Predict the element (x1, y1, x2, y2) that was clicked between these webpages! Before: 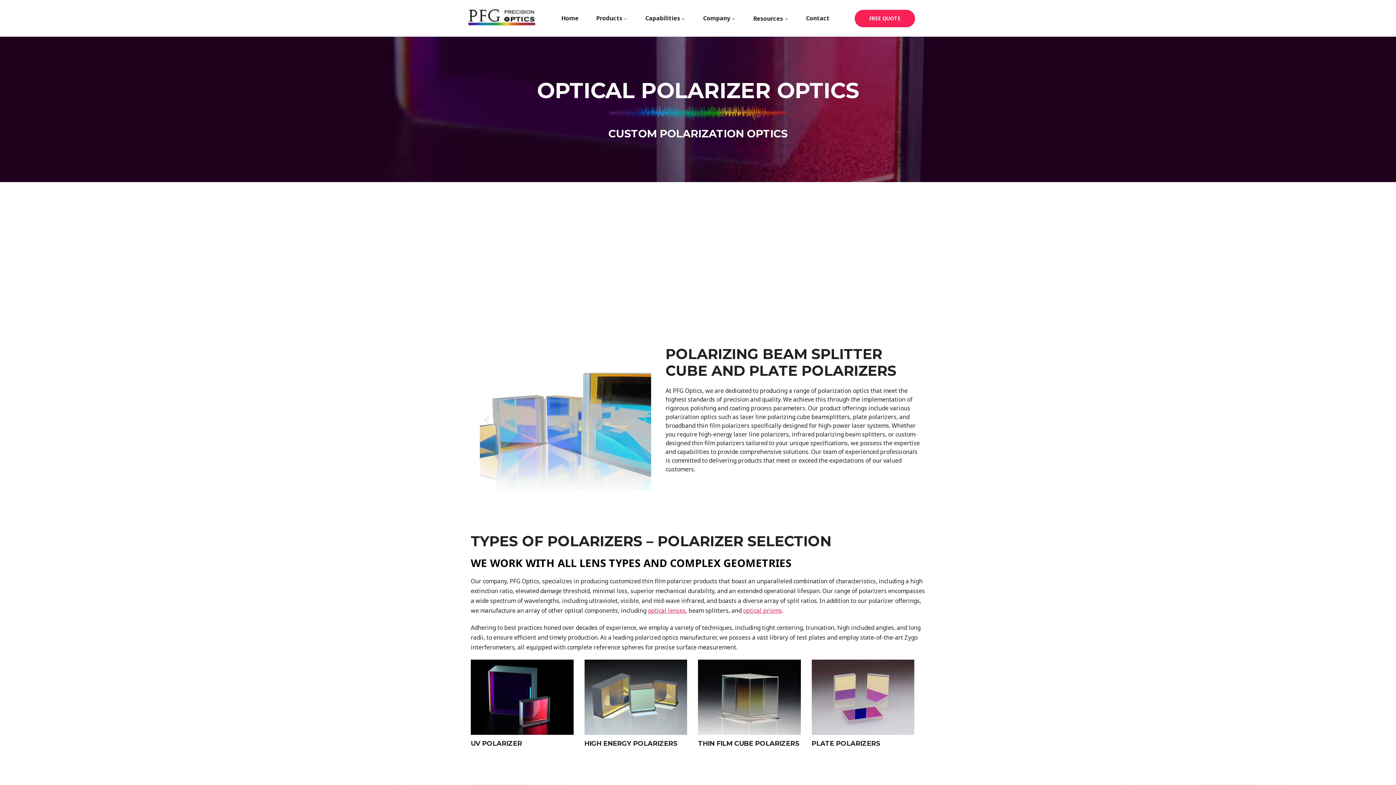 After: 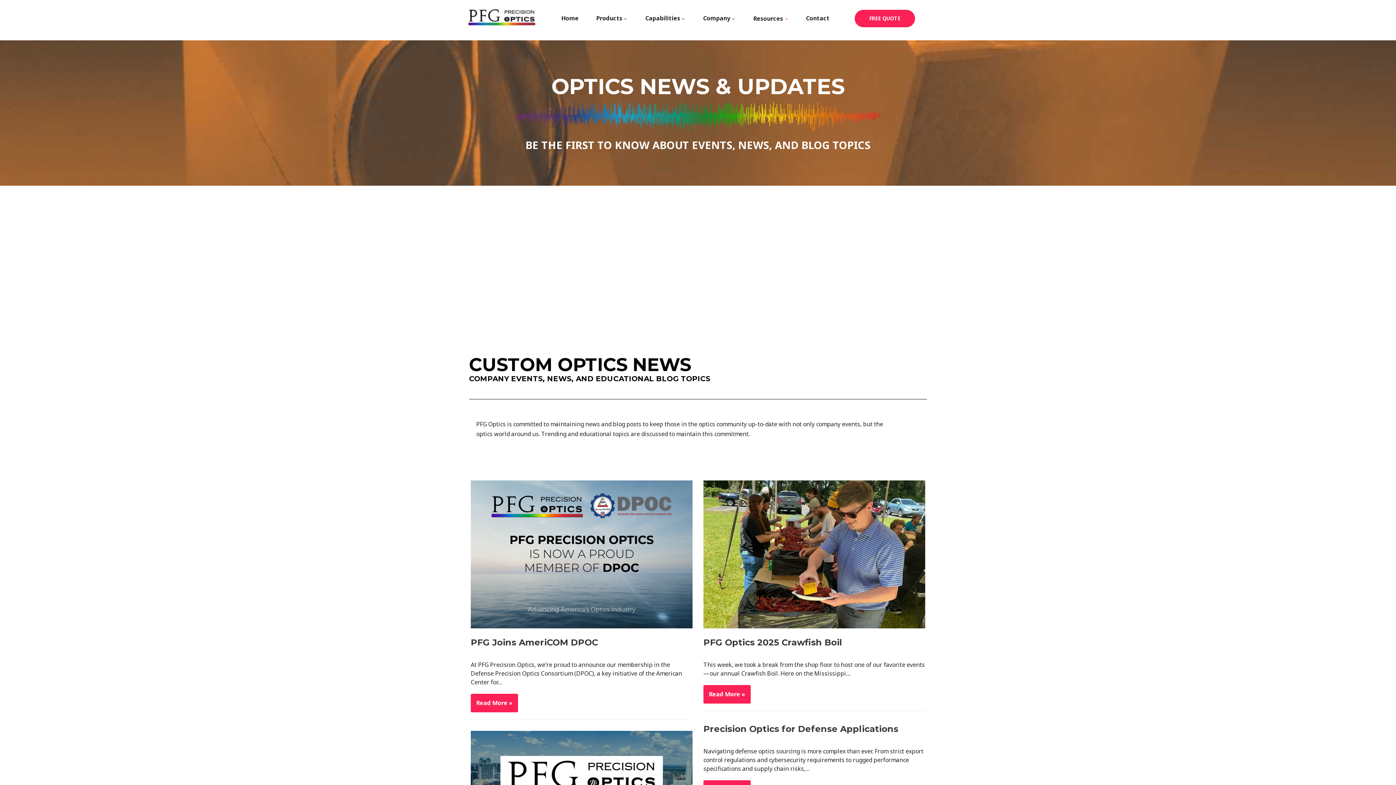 Action: bbox: (753, 13, 783, 22) label: Resources